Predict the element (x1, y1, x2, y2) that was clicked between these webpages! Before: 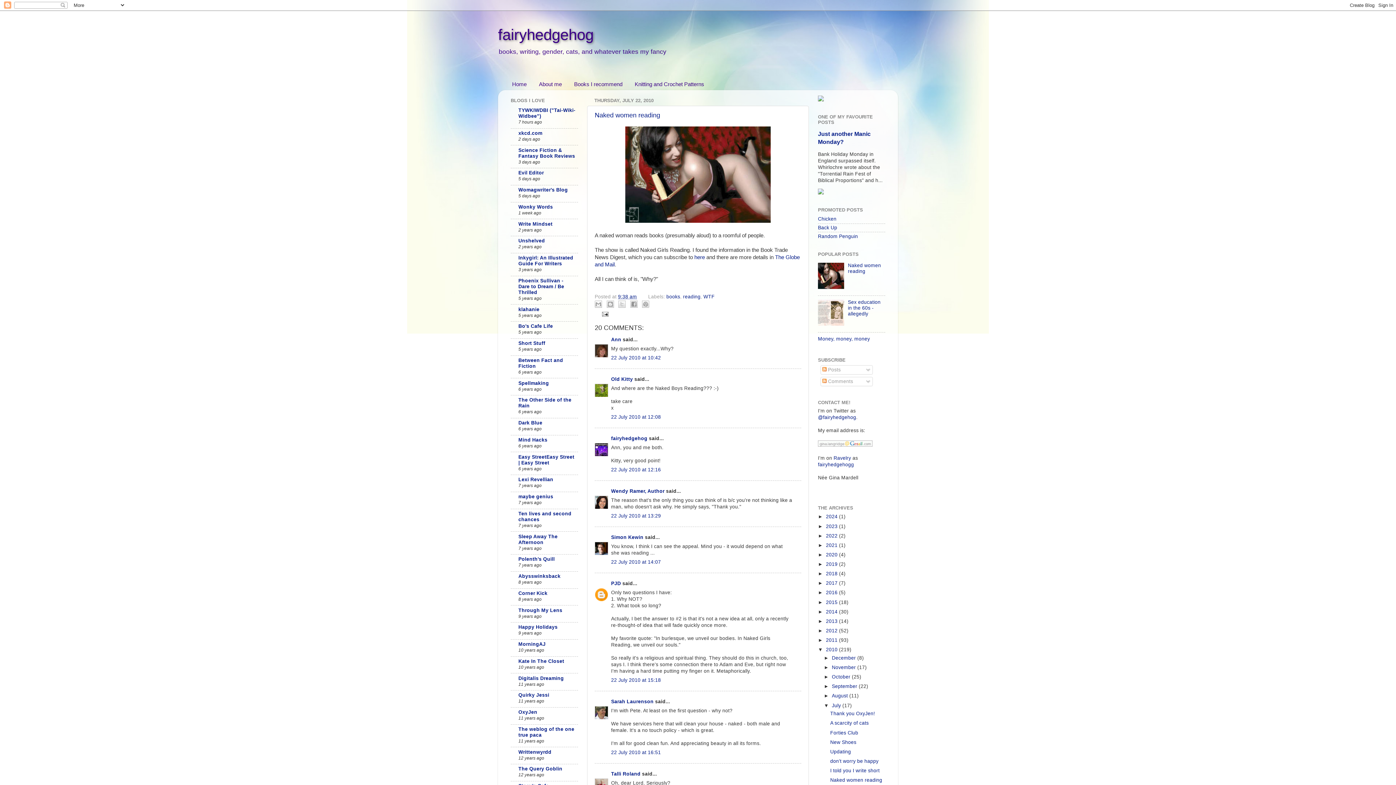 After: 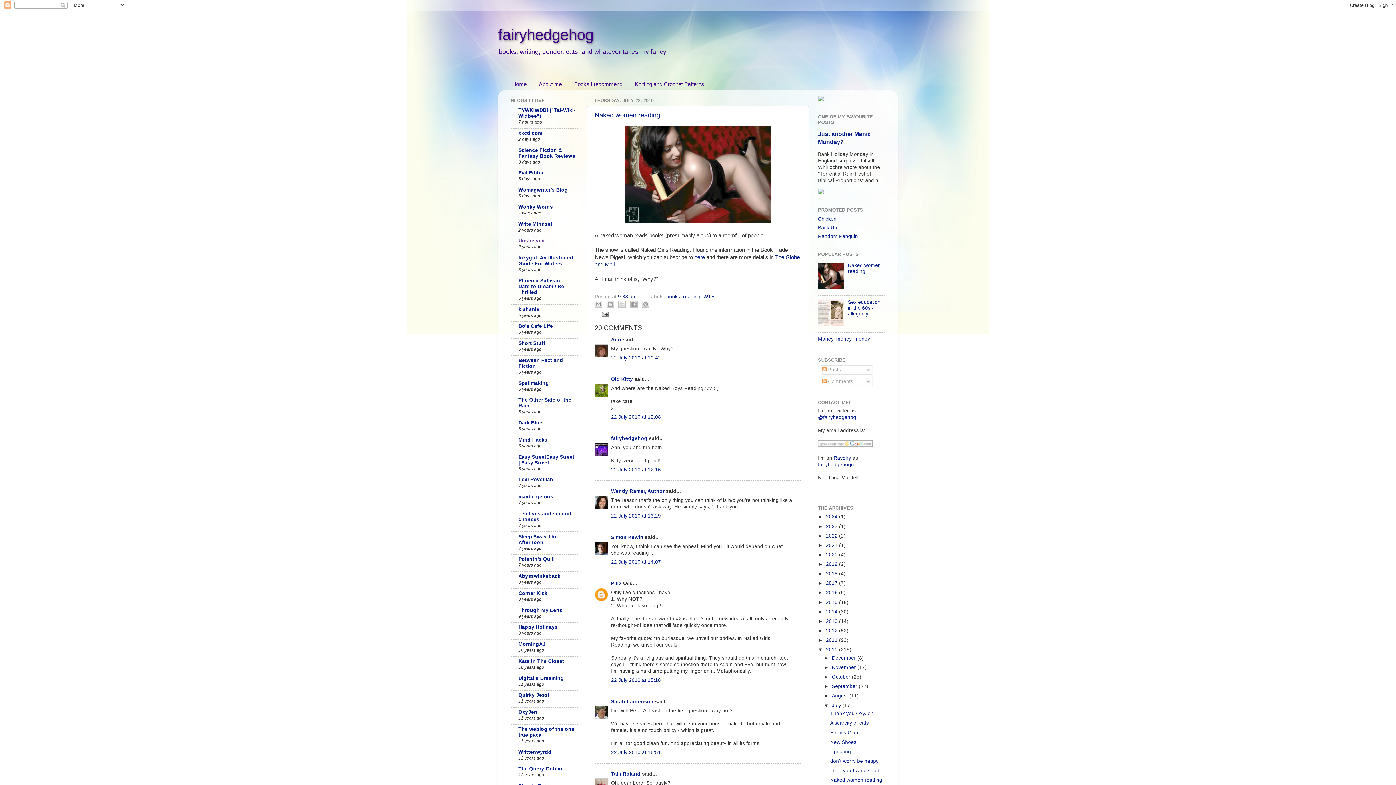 Action: bbox: (518, 238, 545, 243) label: Unshelved